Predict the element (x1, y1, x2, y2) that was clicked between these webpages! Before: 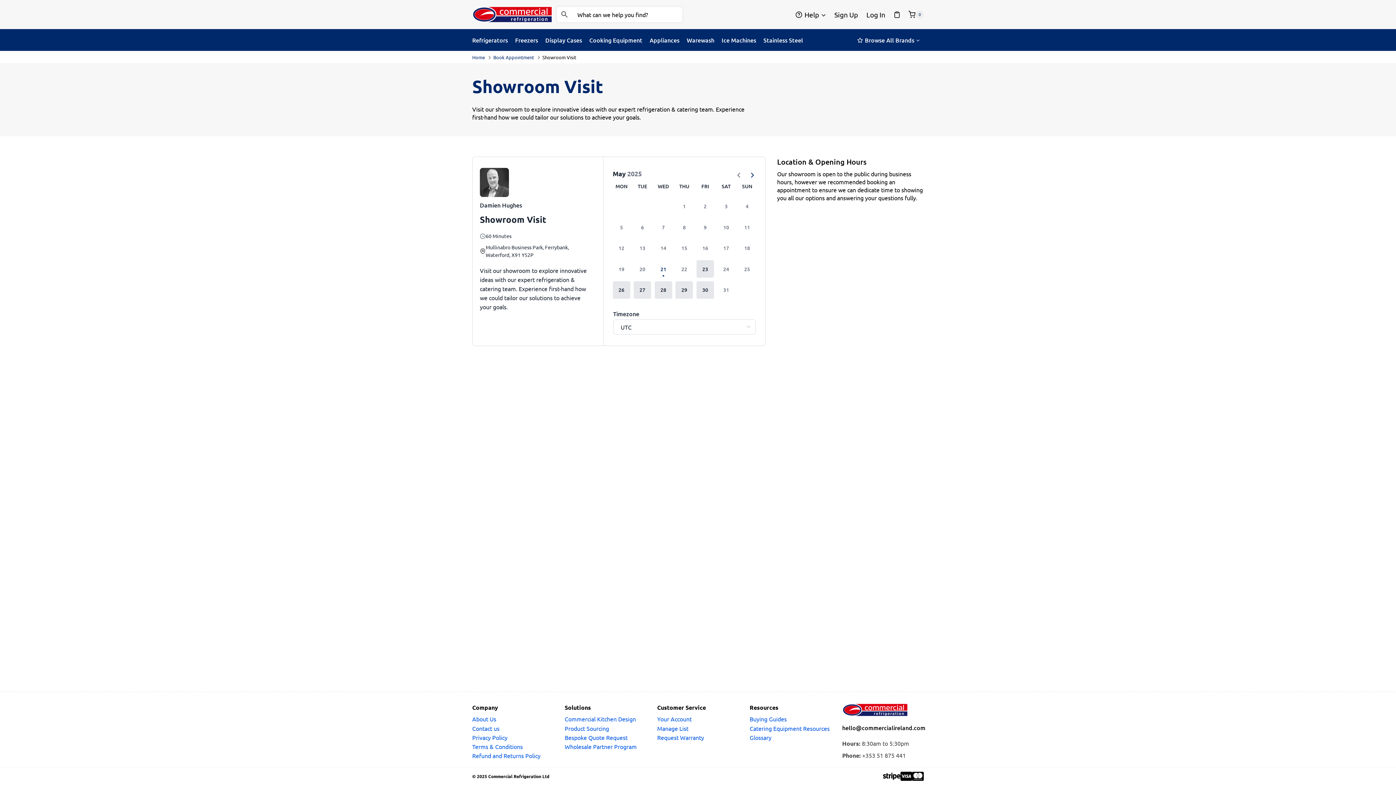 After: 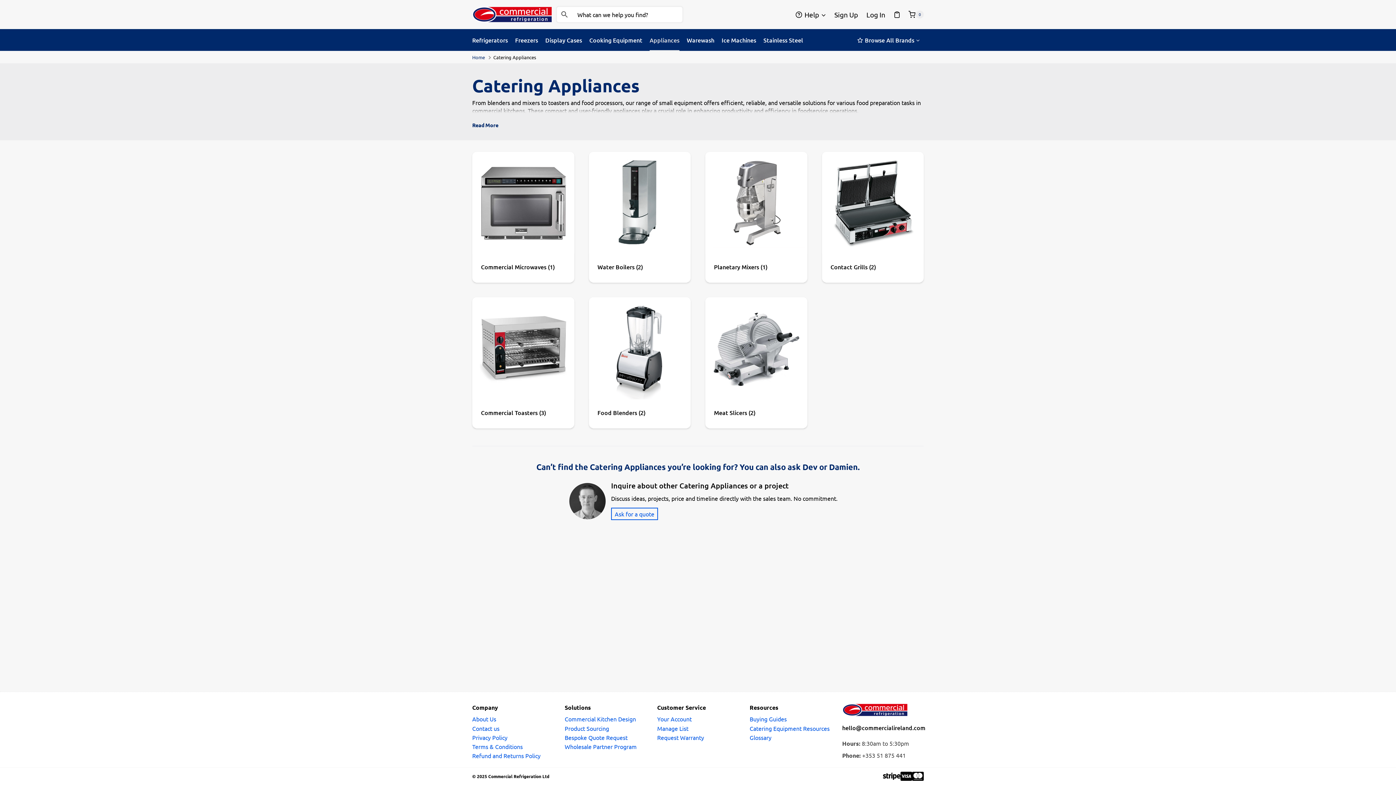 Action: label: Appliances bbox: (646, 29, 683, 50)